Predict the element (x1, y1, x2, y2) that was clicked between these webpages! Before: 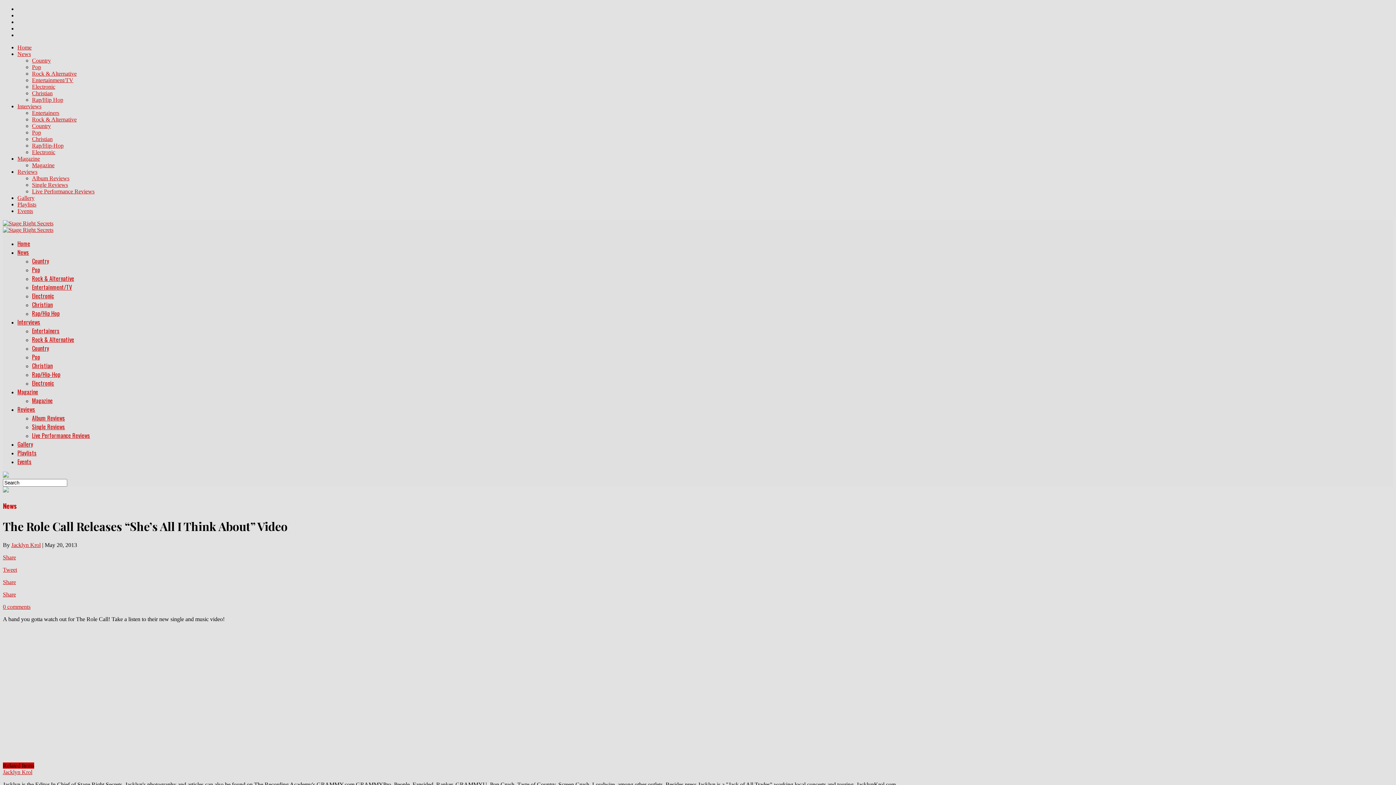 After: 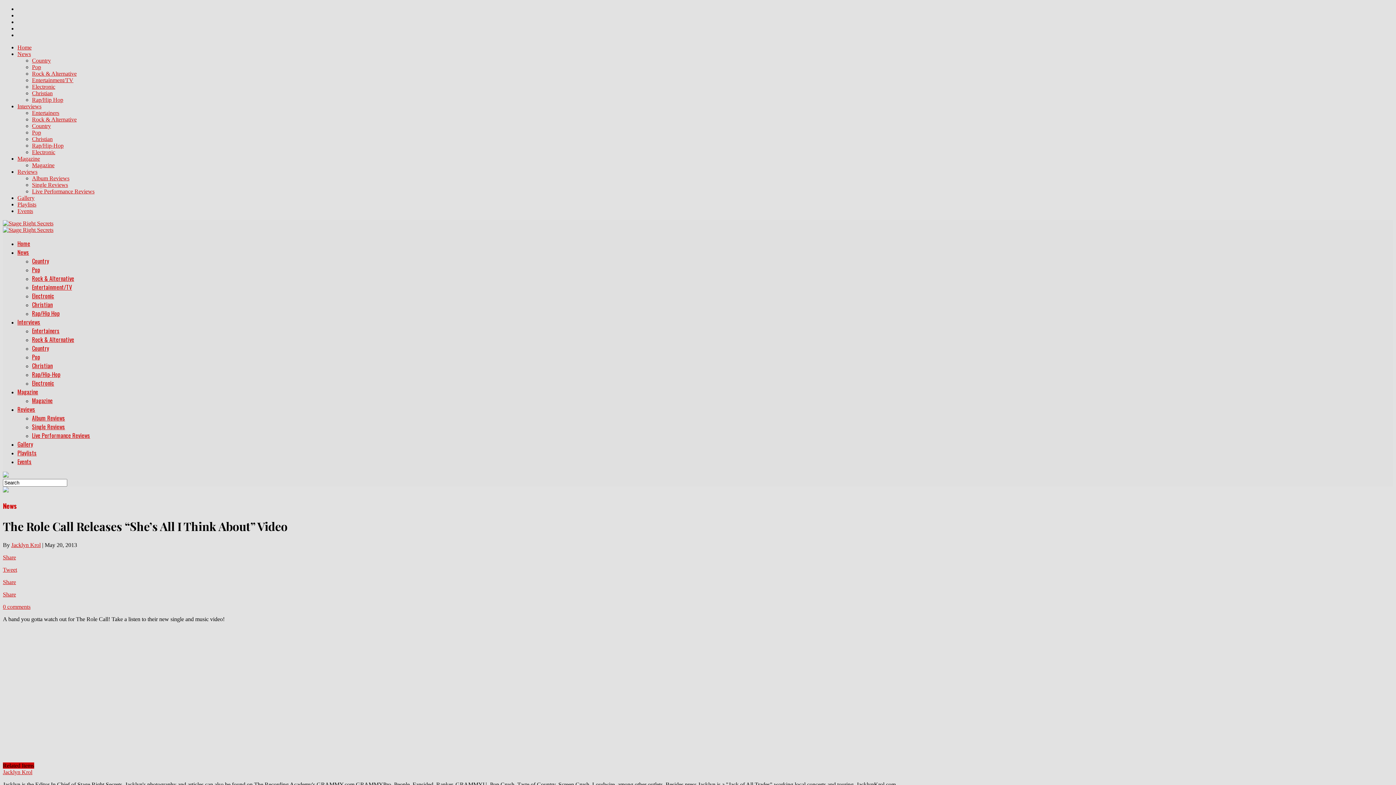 Action: bbox: (2, 579, 1393, 585) label: Share